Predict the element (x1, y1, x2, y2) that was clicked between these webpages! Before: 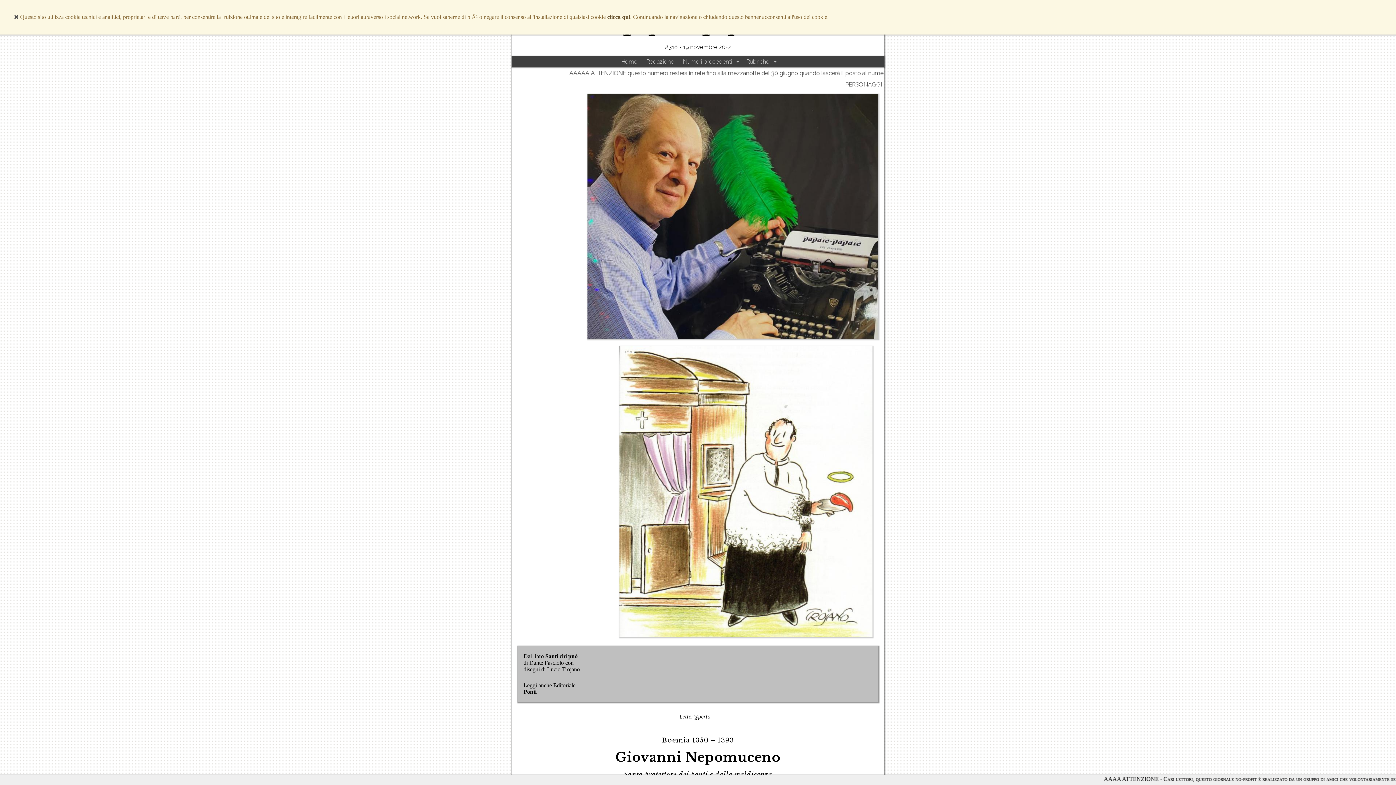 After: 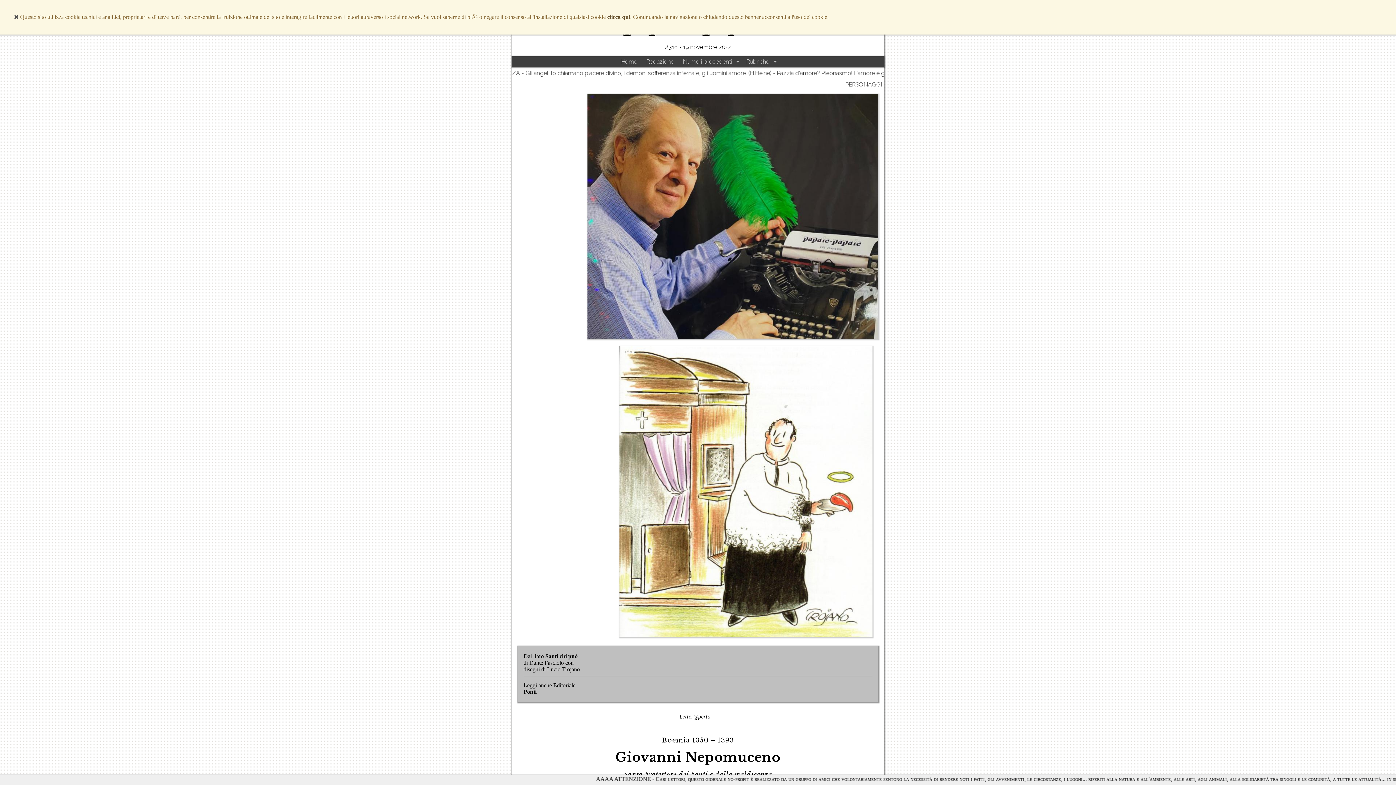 Action: label: clicca qui bbox: (607, 13, 630, 20)